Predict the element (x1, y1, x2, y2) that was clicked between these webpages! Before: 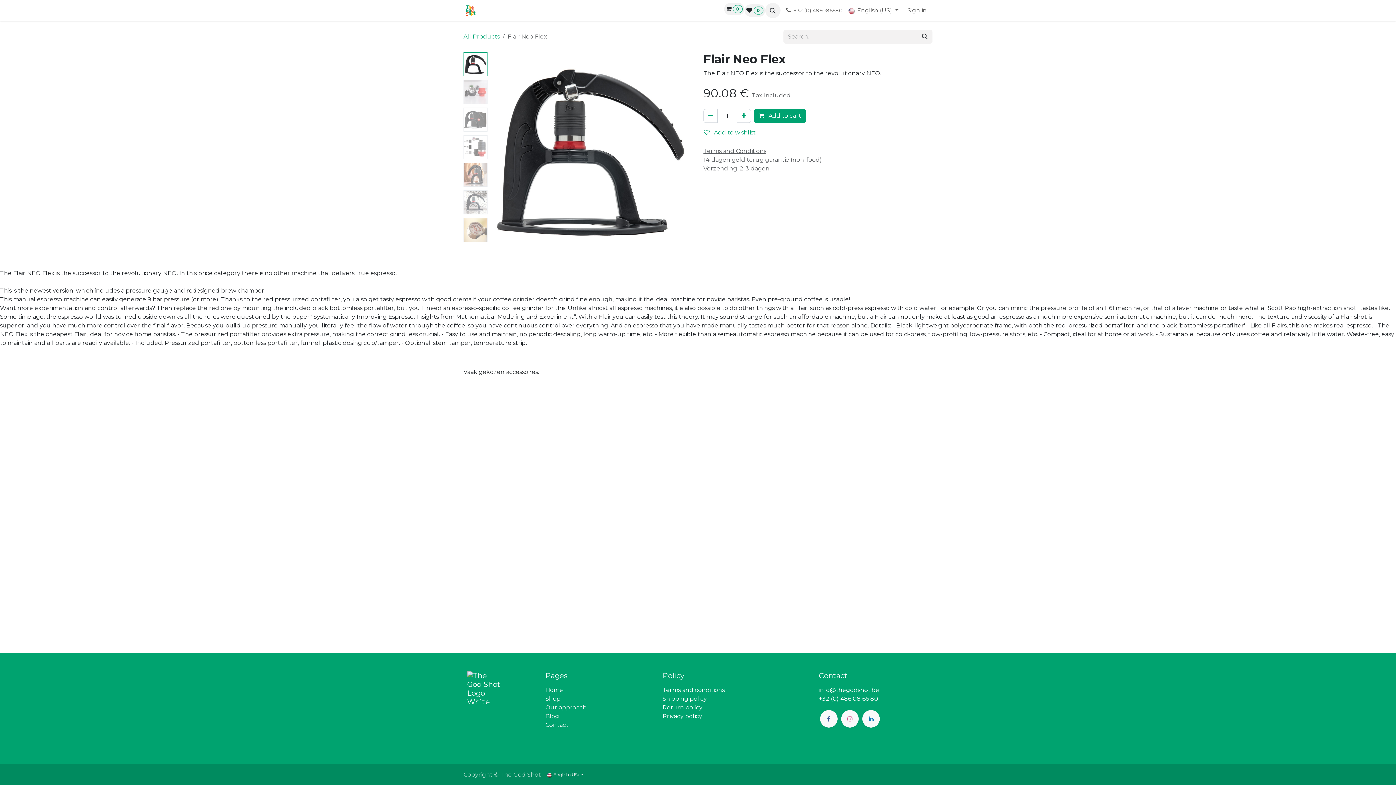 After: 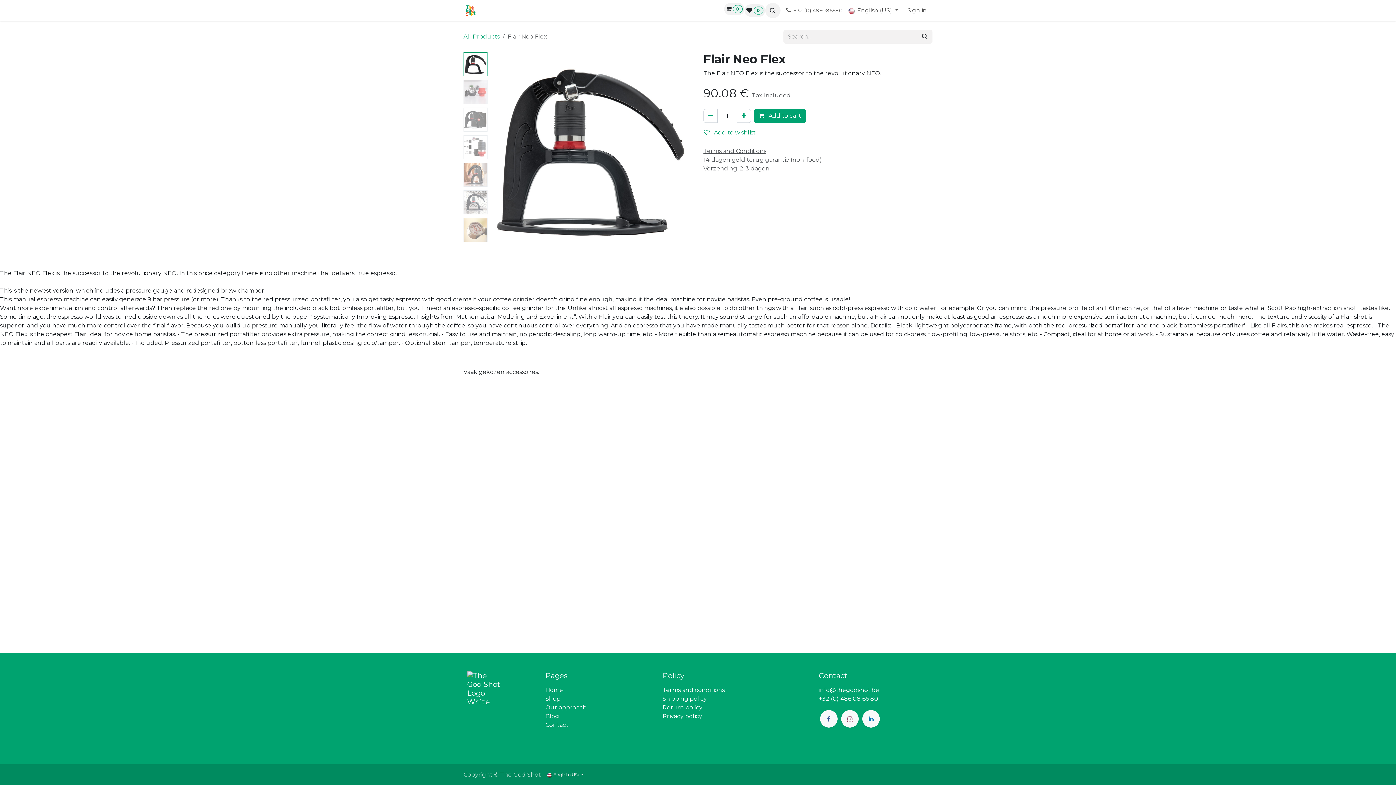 Action: bbox: (841, 710, 858, 728)